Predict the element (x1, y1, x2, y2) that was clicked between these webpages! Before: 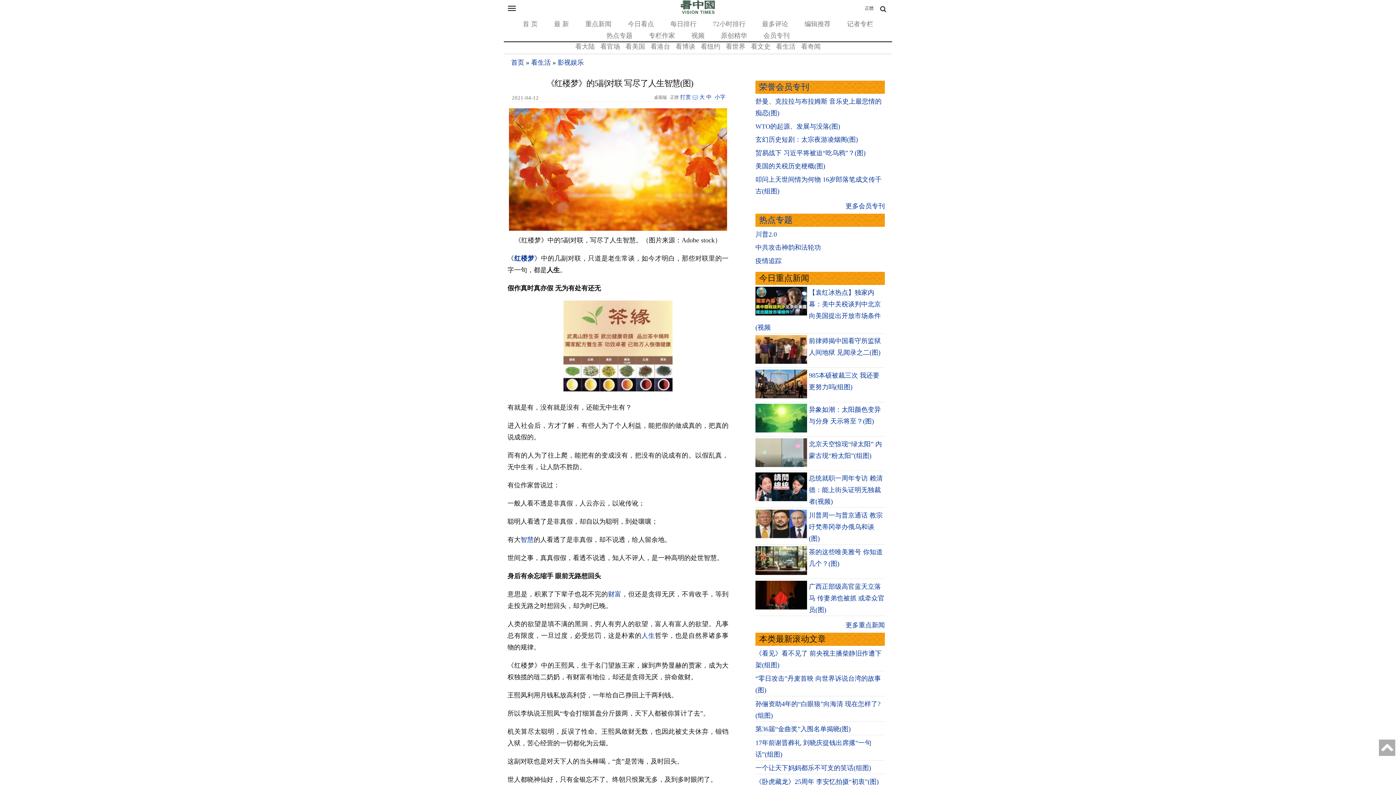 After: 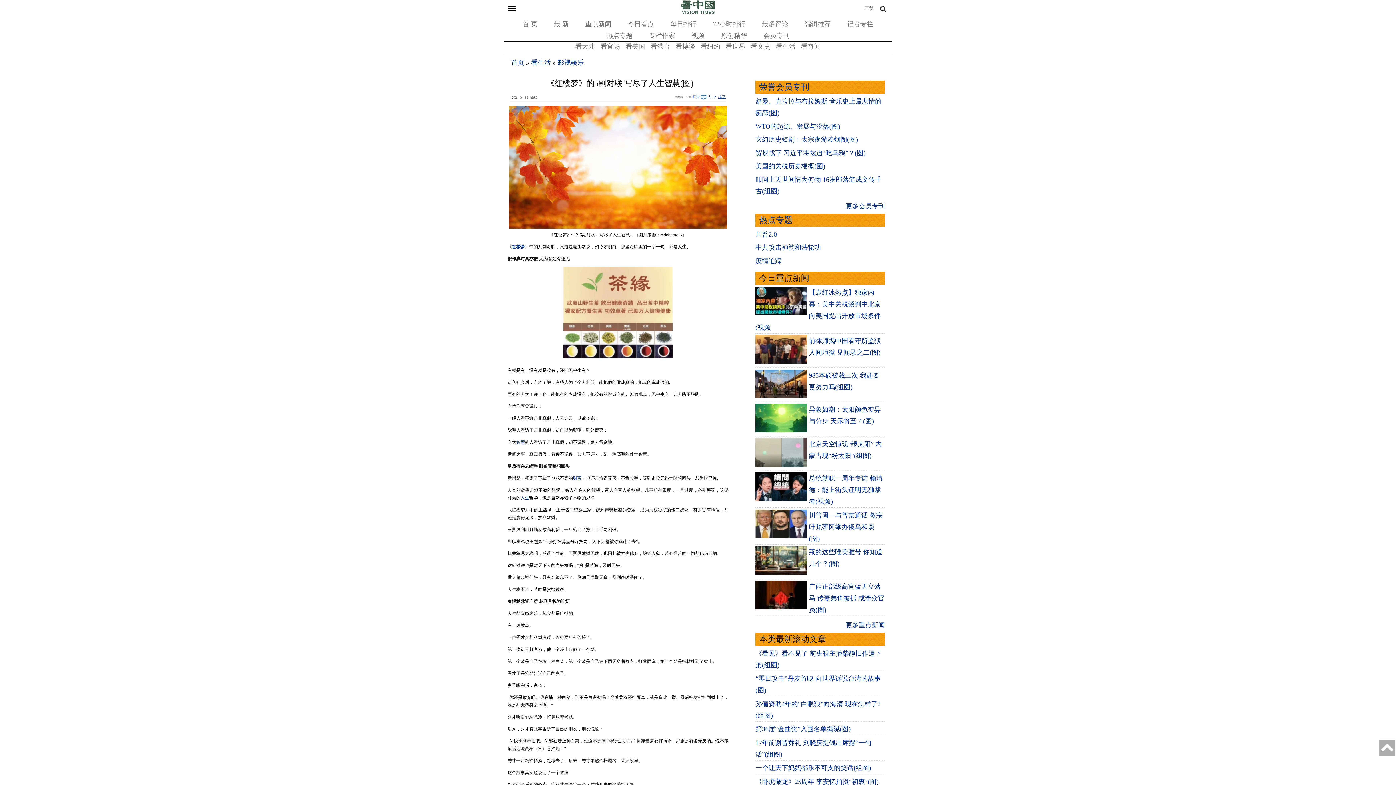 Action: label: 小字 bbox: (714, 94, 725, 100)